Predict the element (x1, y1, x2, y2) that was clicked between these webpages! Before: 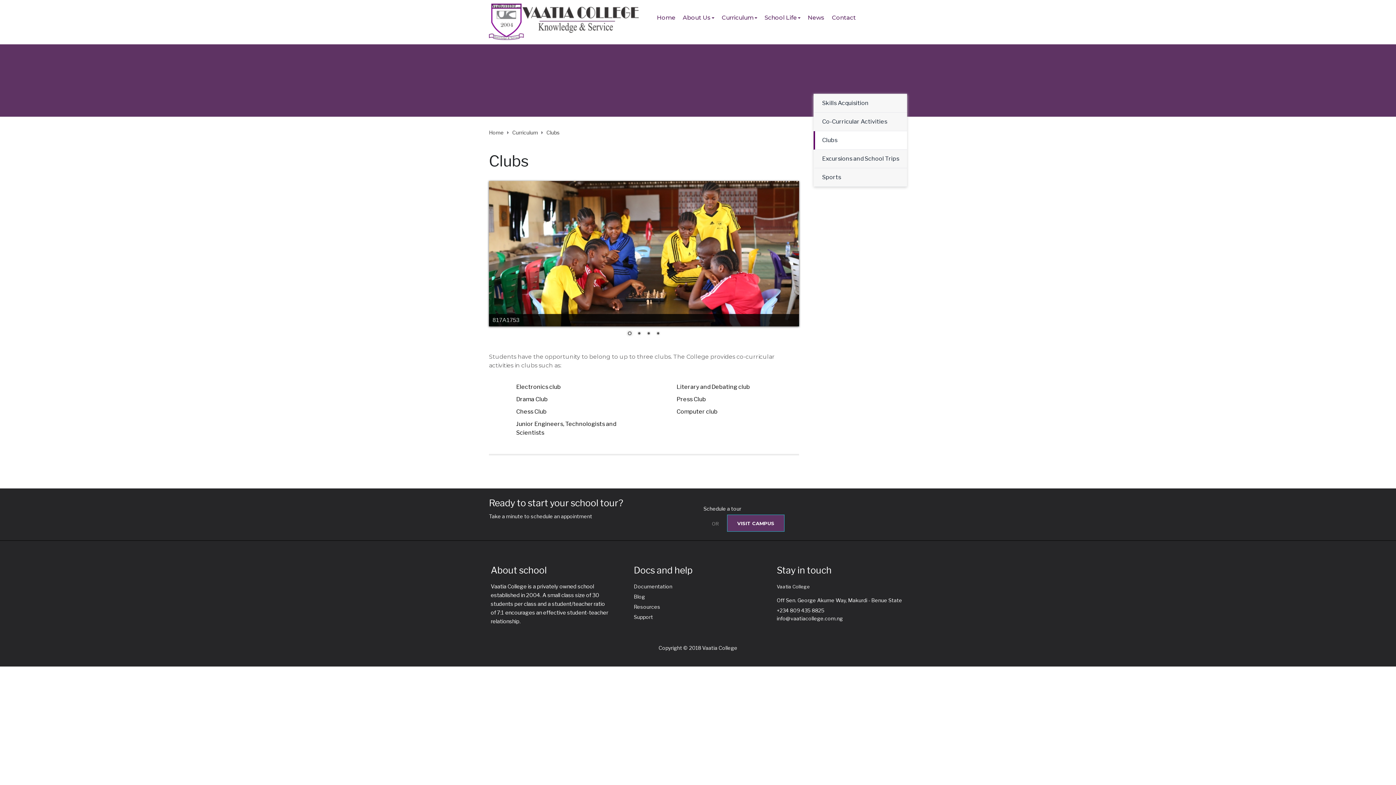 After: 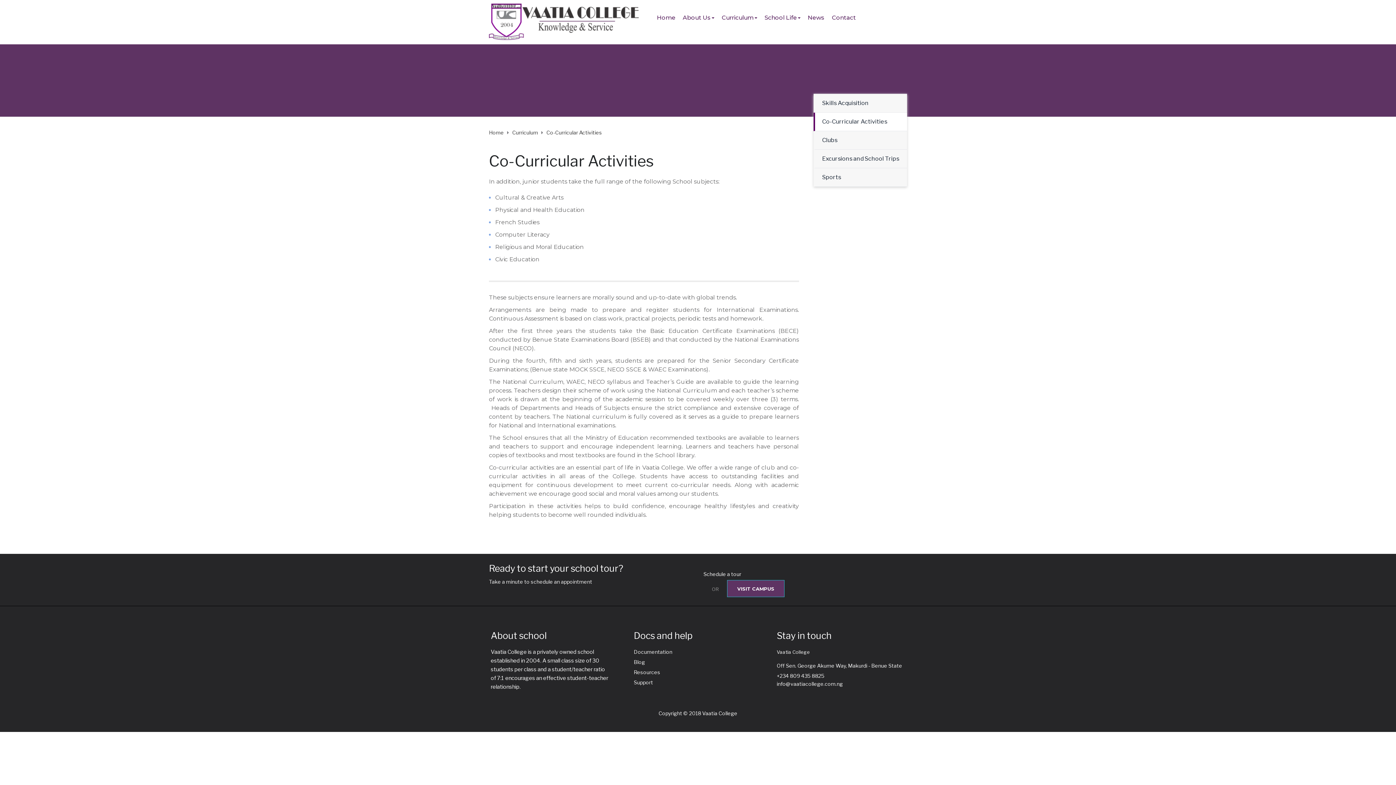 Action: label: Co-Curricular Activities bbox: (822, 118, 887, 125)